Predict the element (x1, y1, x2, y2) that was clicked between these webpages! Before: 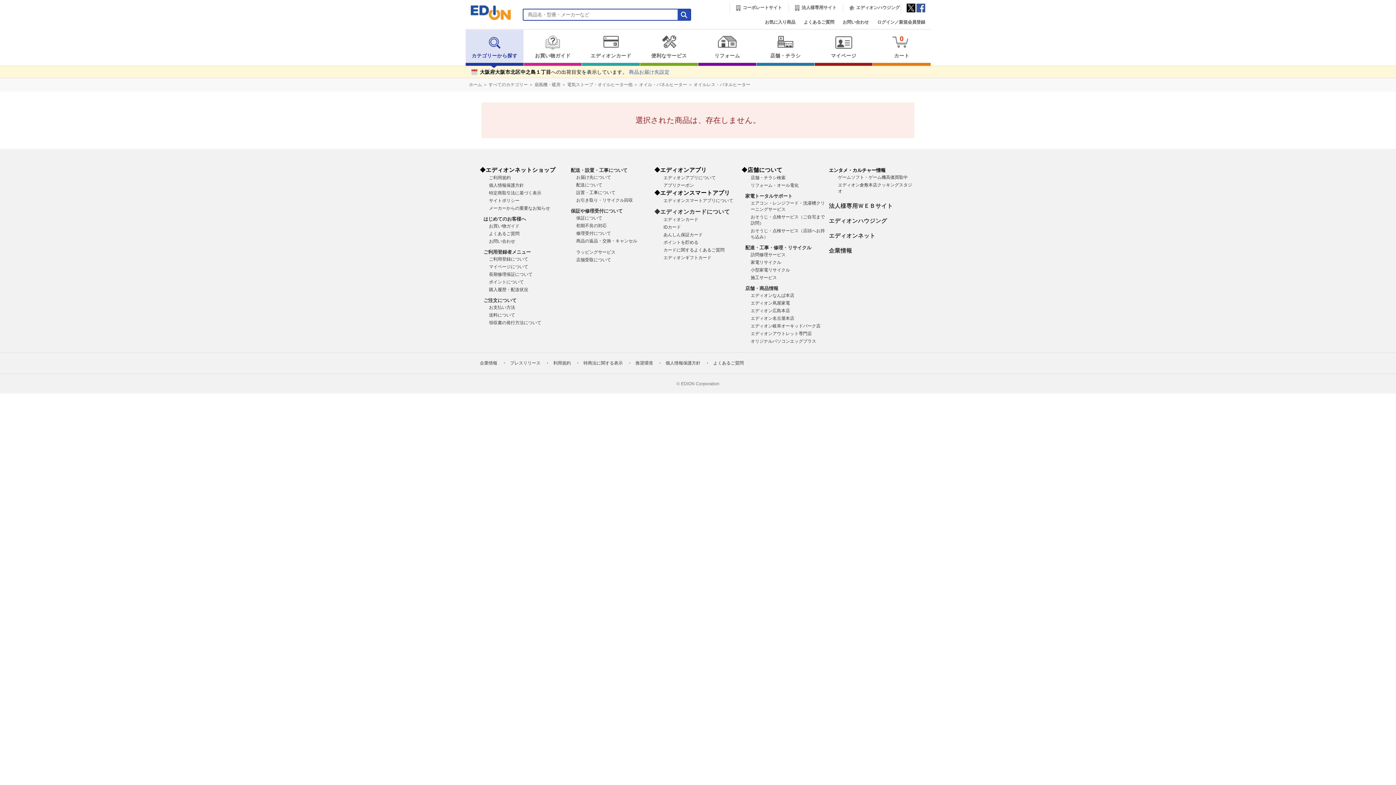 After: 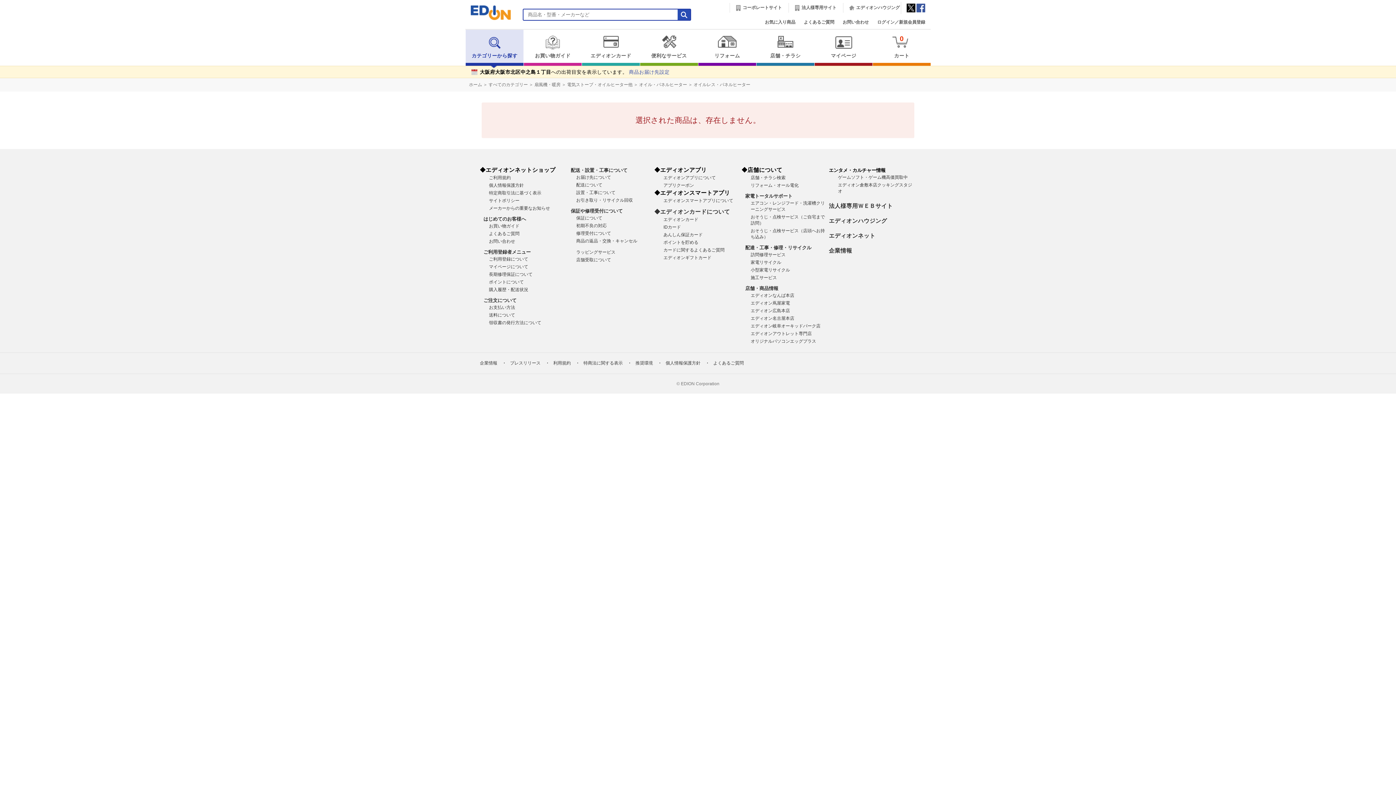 Action: bbox: (750, 331, 812, 336) label: エディオンアウトレット専門店